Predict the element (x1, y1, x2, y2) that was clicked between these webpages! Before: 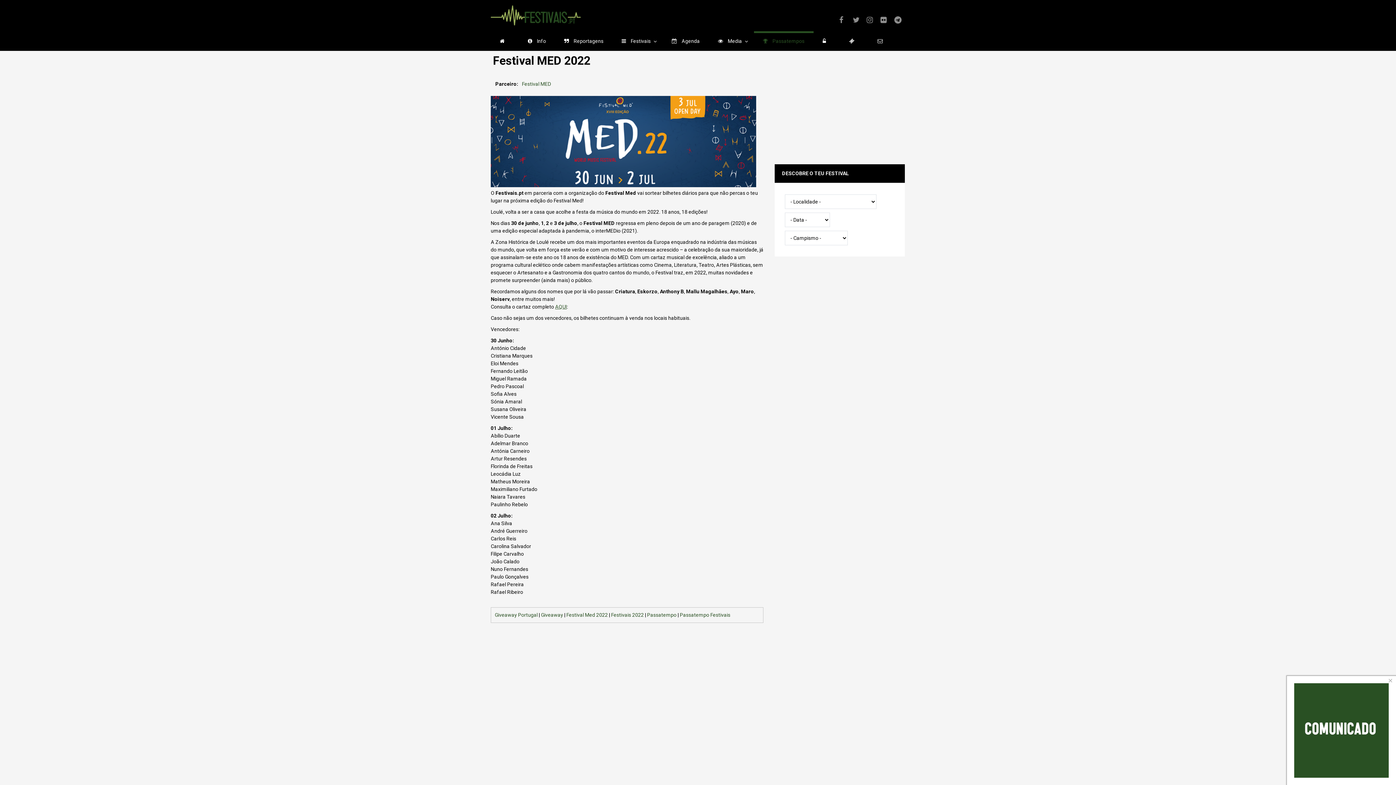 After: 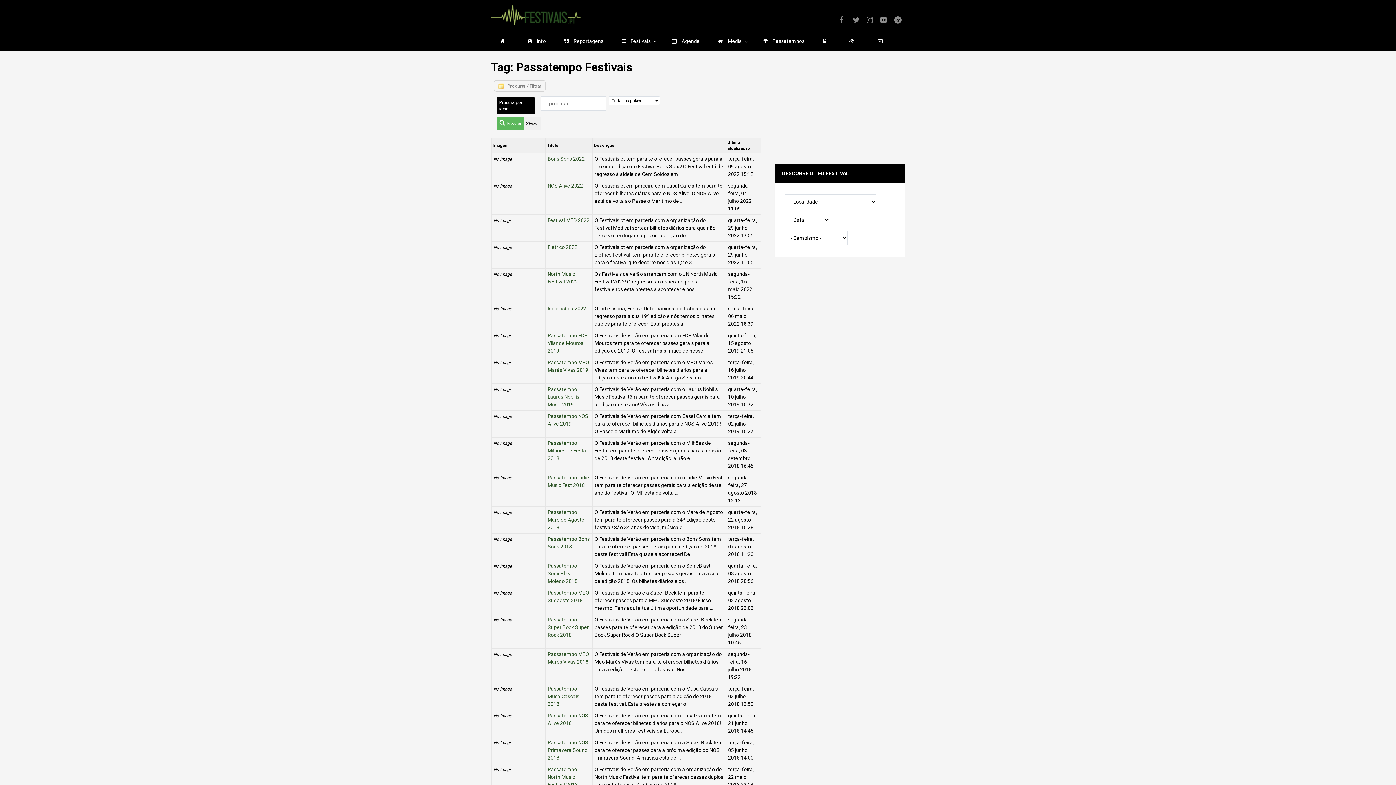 Action: bbox: (680, 612, 730, 618) label: Passatempo Festivais